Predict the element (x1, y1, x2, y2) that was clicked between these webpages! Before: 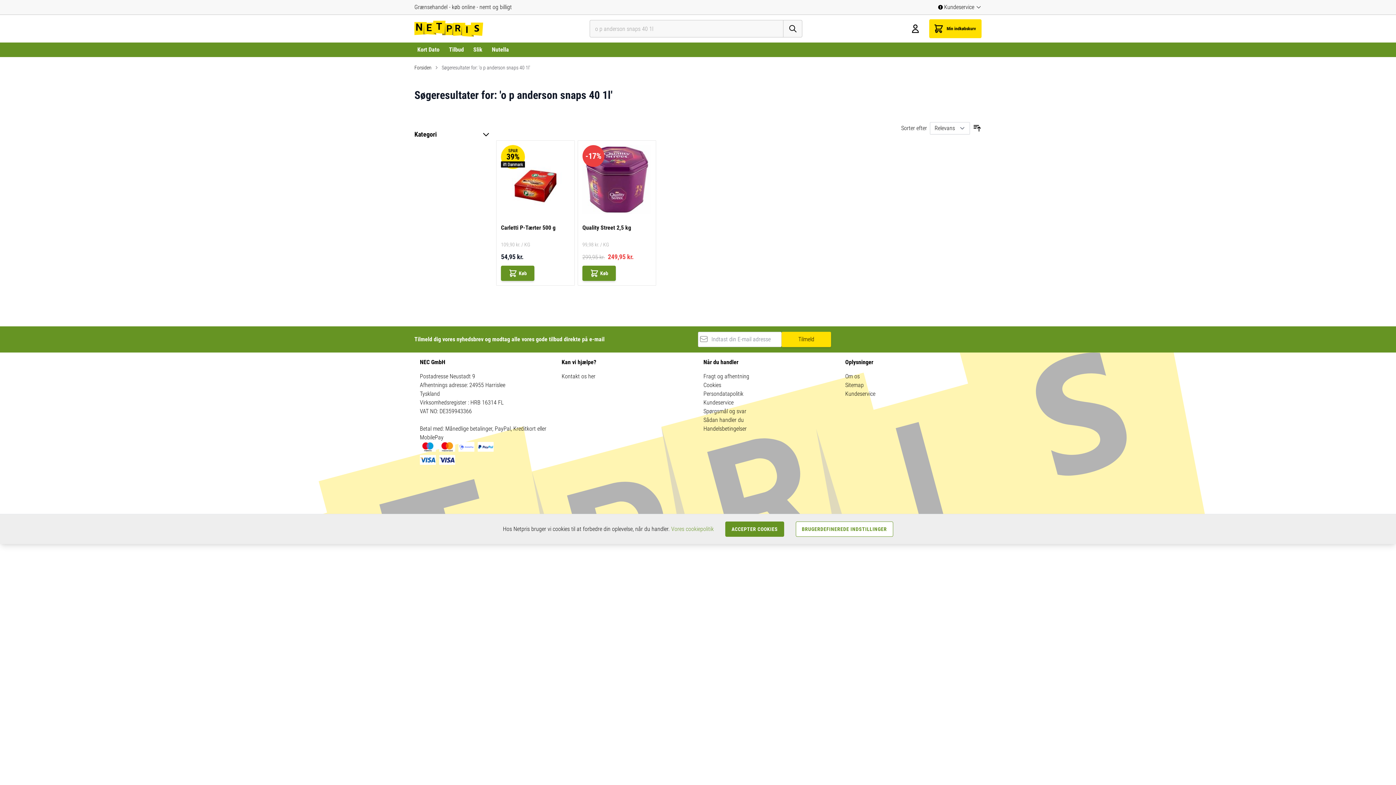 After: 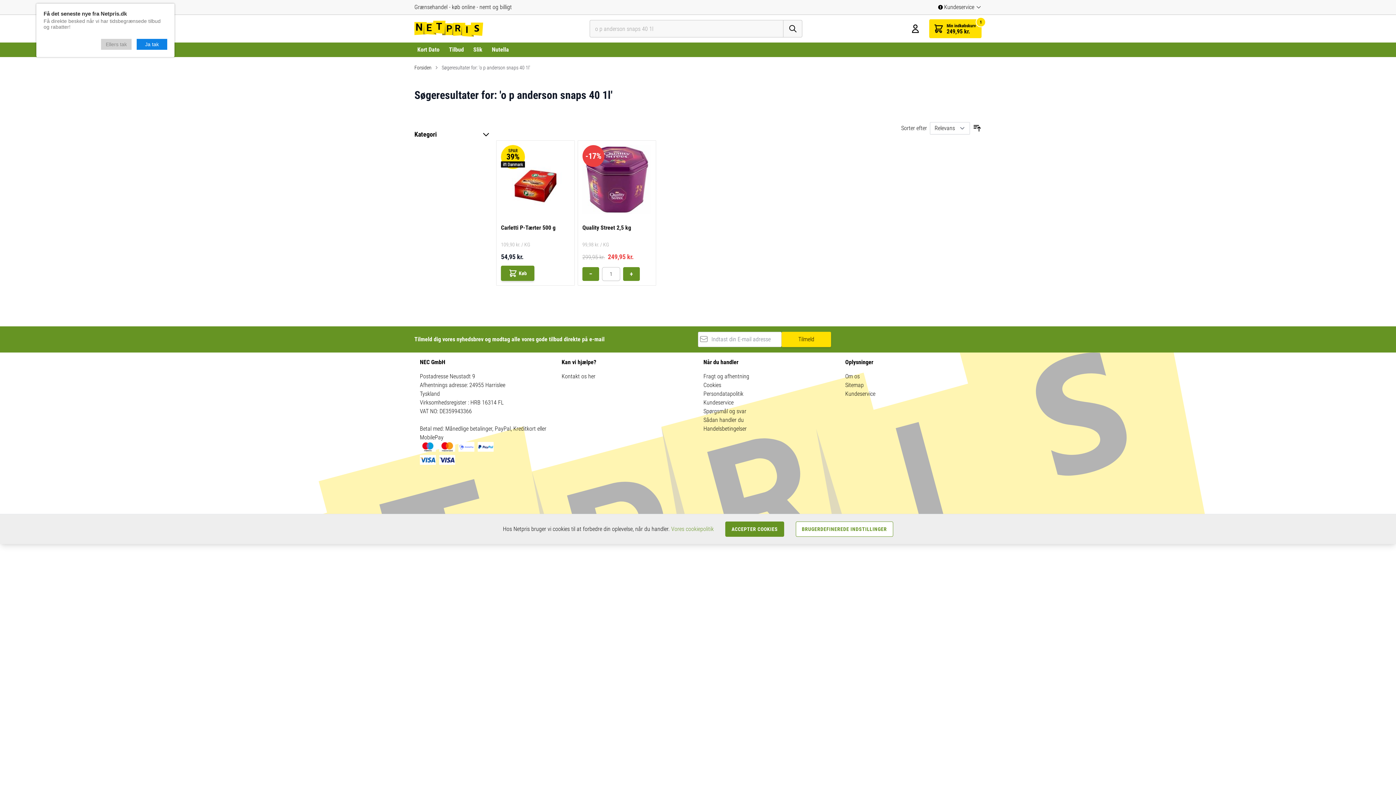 Action: bbox: (582, 265, 615, 281) label: Køb